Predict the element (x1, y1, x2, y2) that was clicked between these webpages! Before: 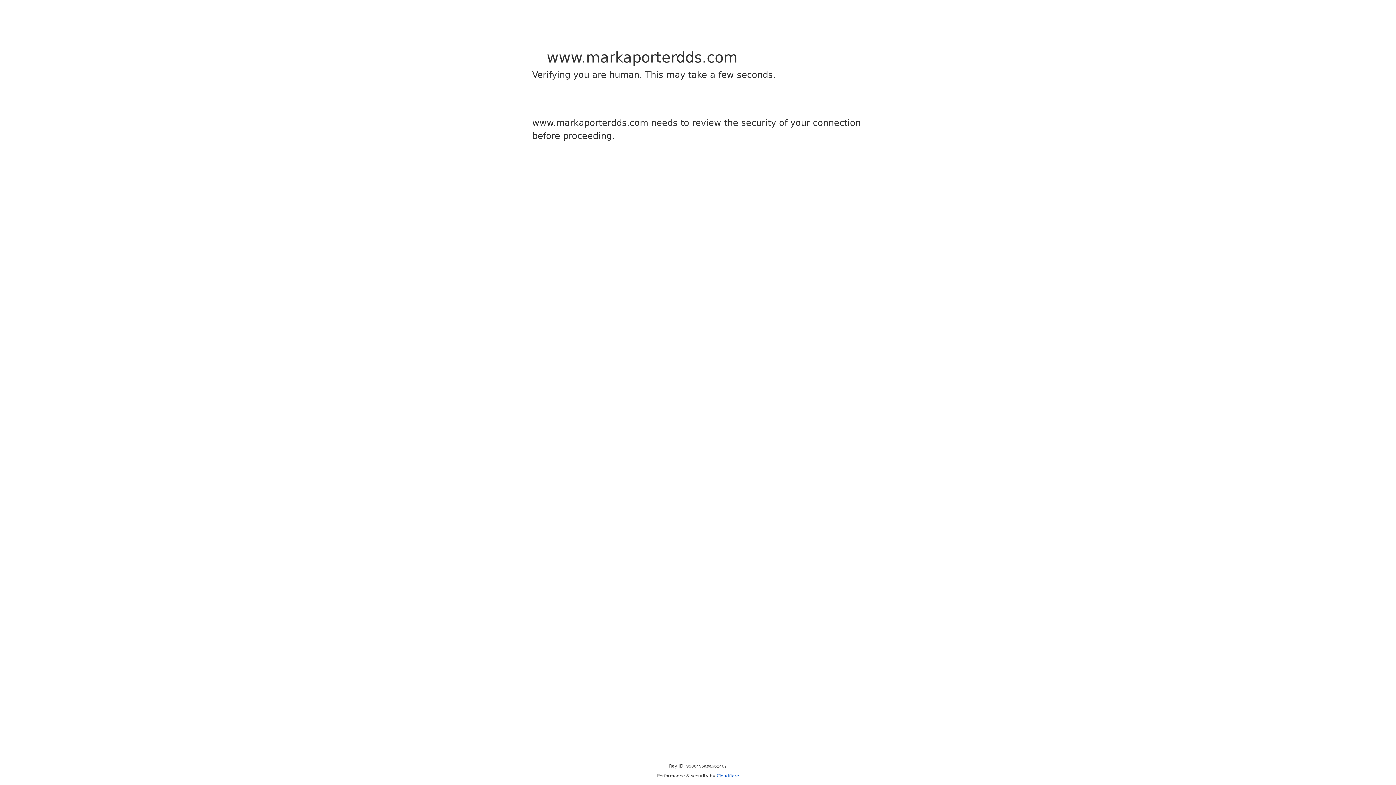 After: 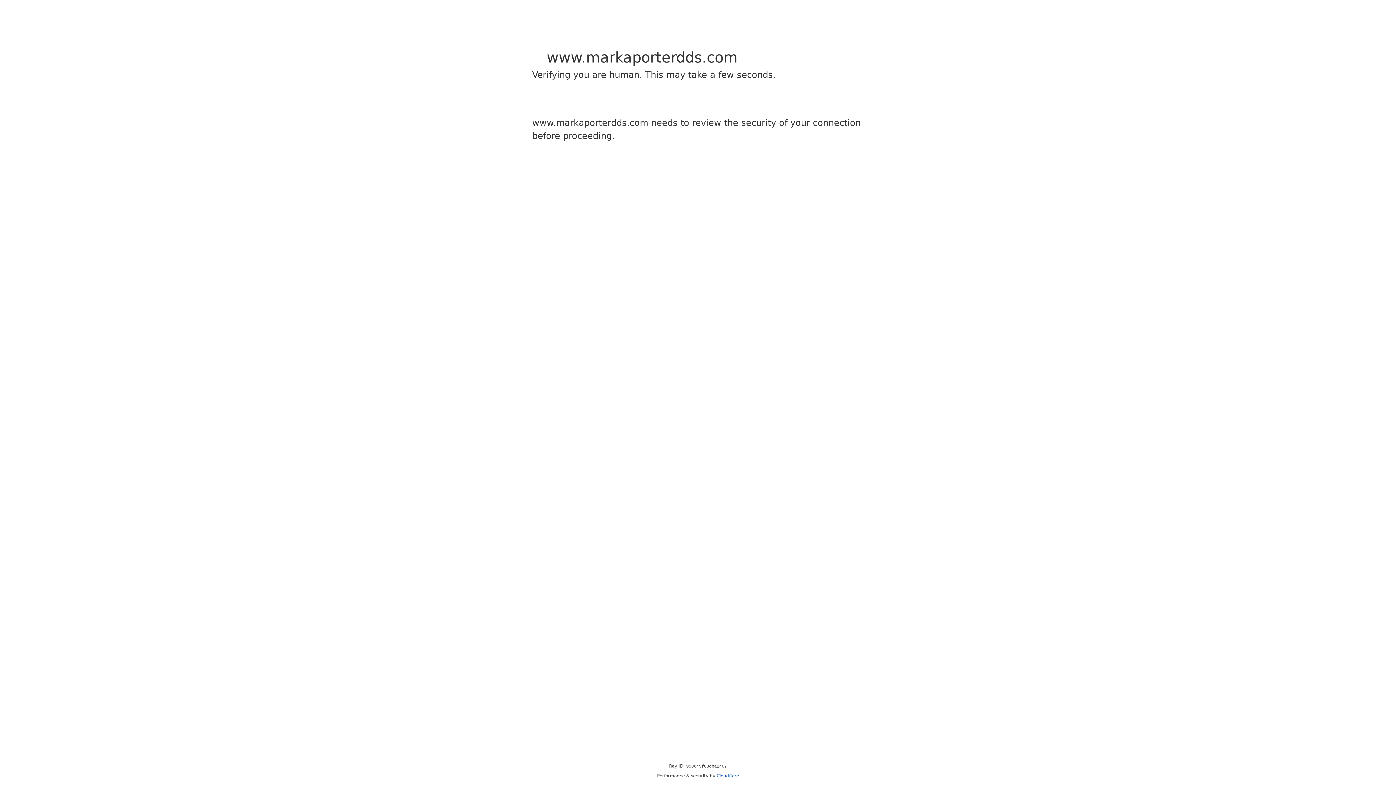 Action: bbox: (716, 773, 739, 778) label: Cloudflare